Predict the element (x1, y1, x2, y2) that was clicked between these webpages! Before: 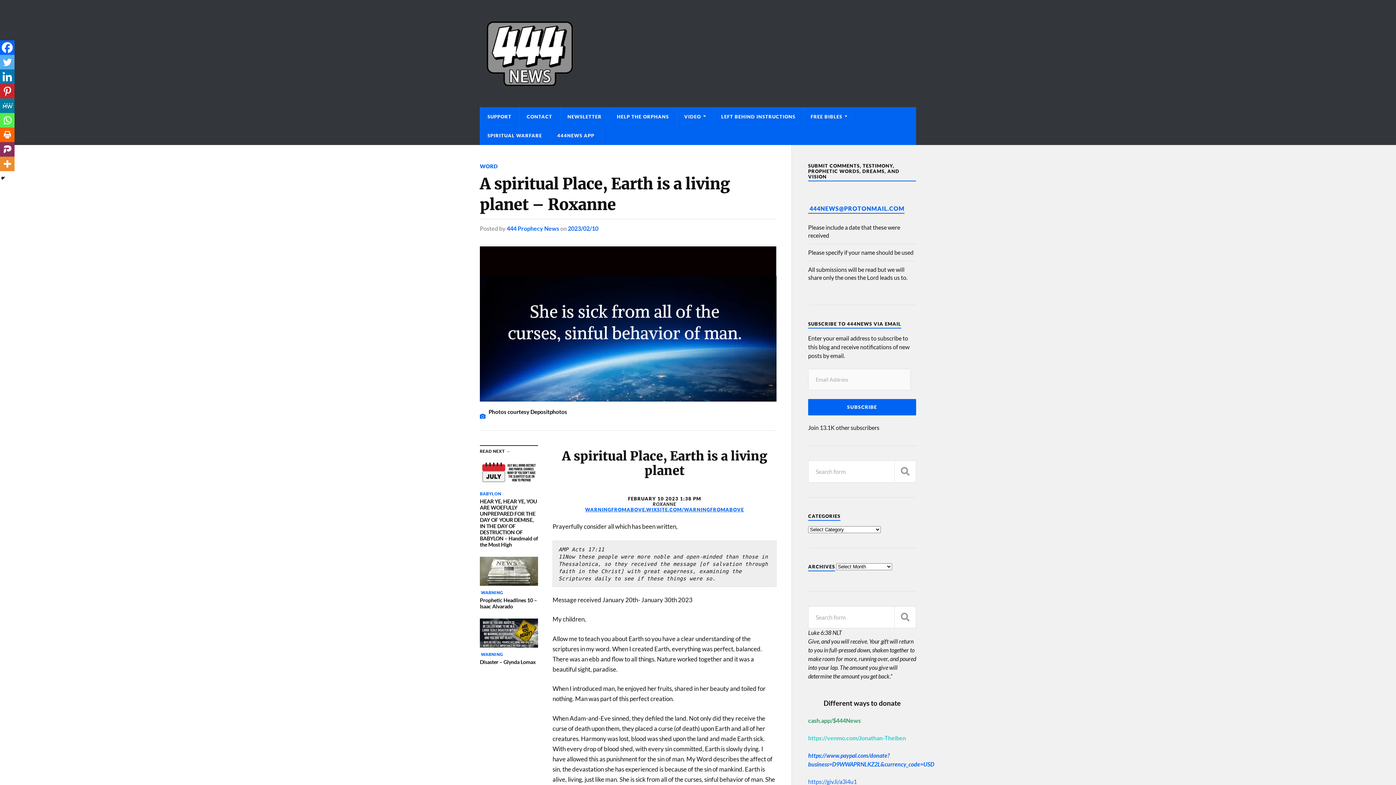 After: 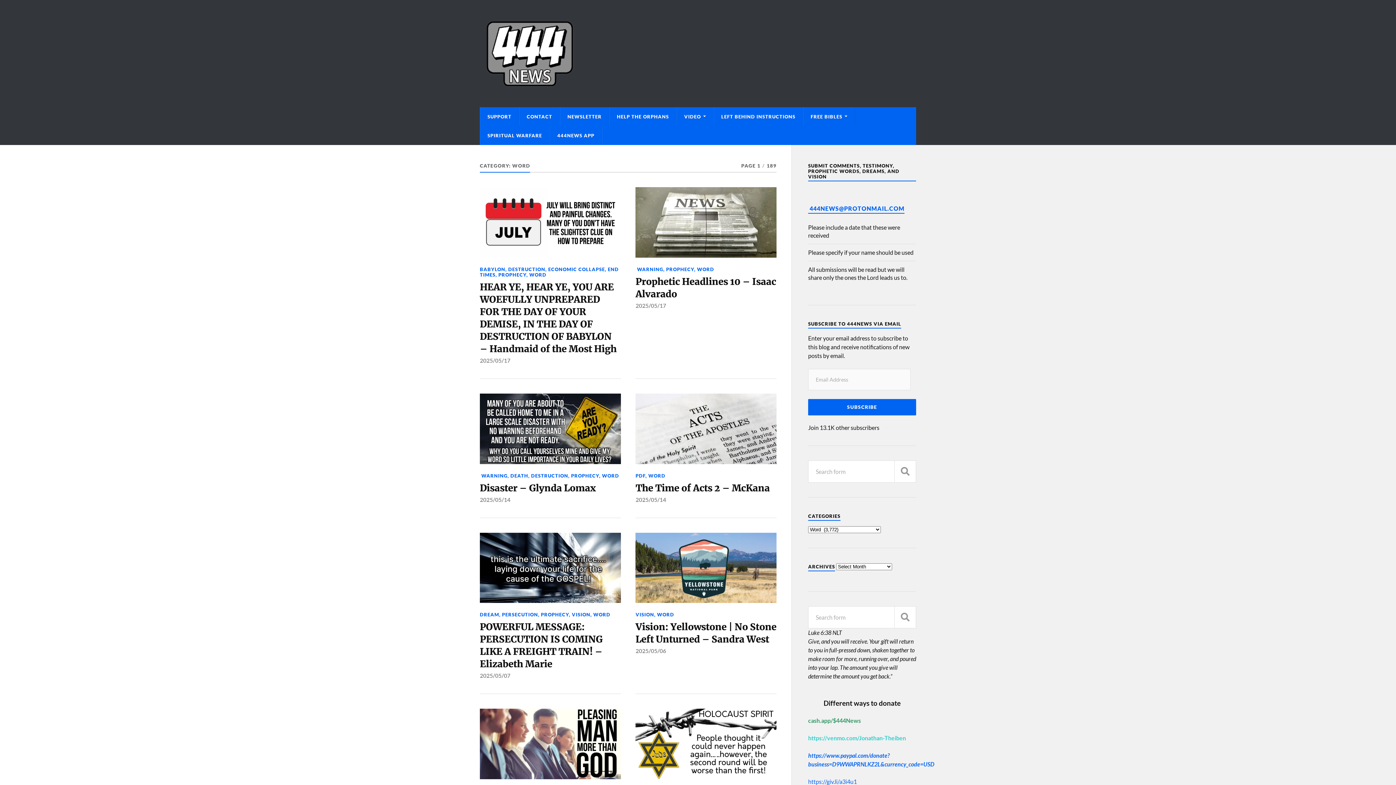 Action: label: WORD bbox: (480, 163, 497, 169)